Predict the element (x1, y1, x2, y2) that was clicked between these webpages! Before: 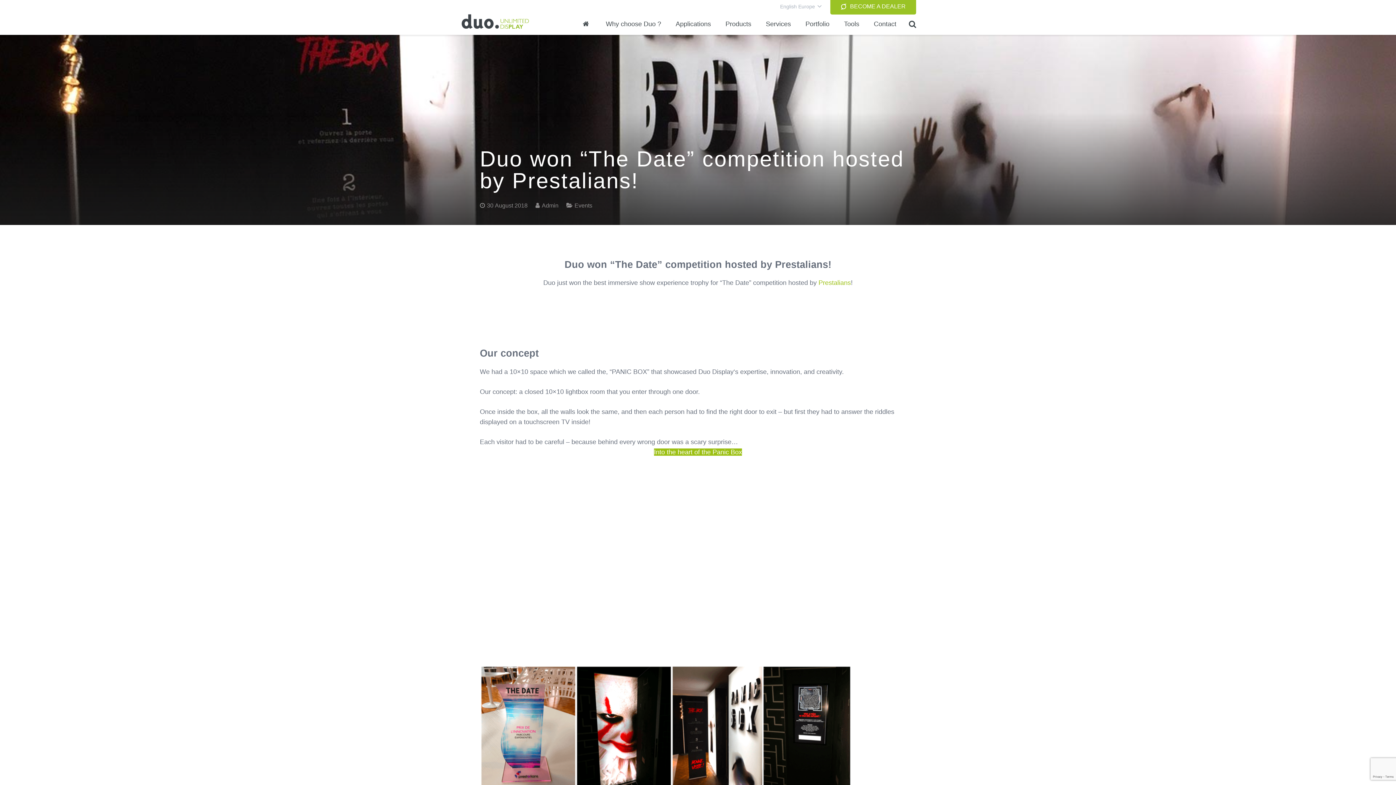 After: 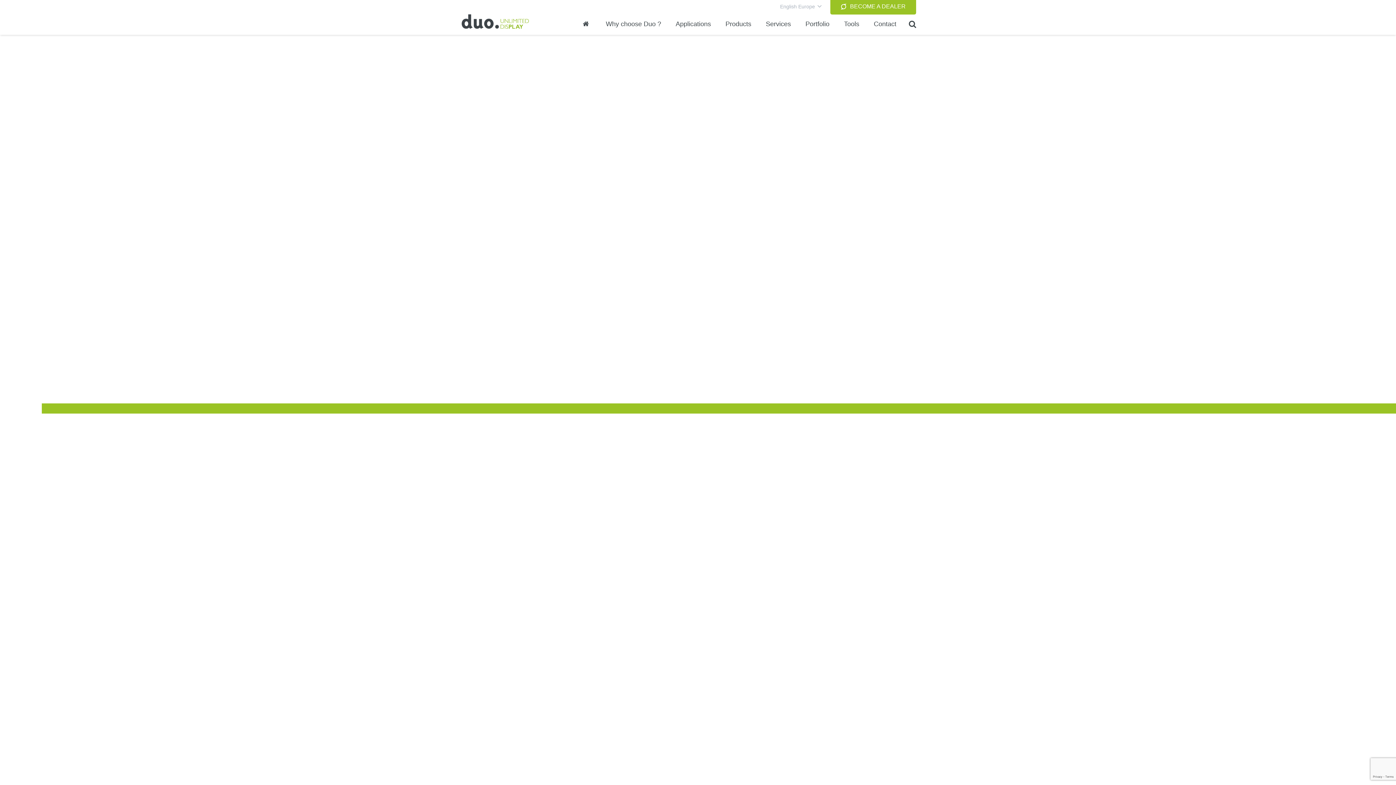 Action: label: Services bbox: (758, 13, 798, 34)